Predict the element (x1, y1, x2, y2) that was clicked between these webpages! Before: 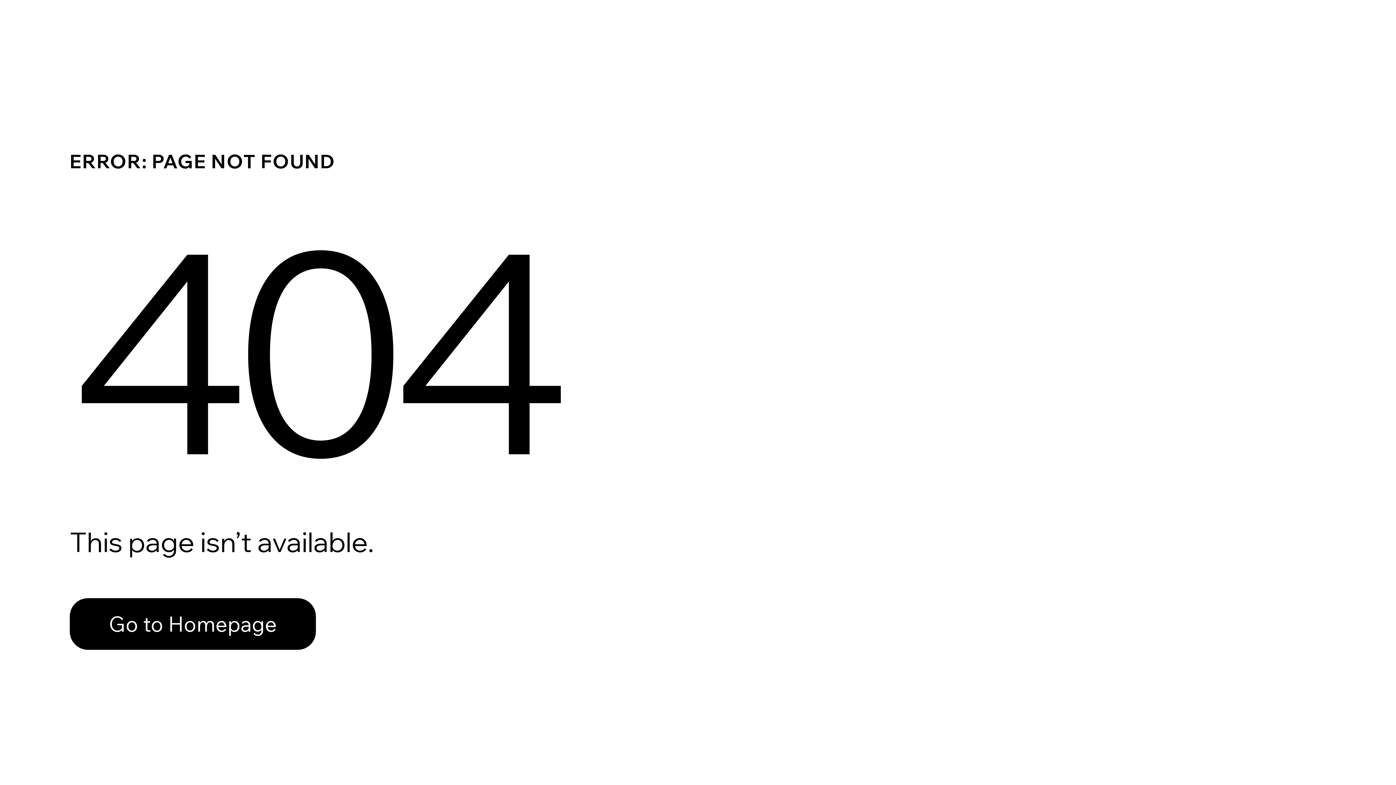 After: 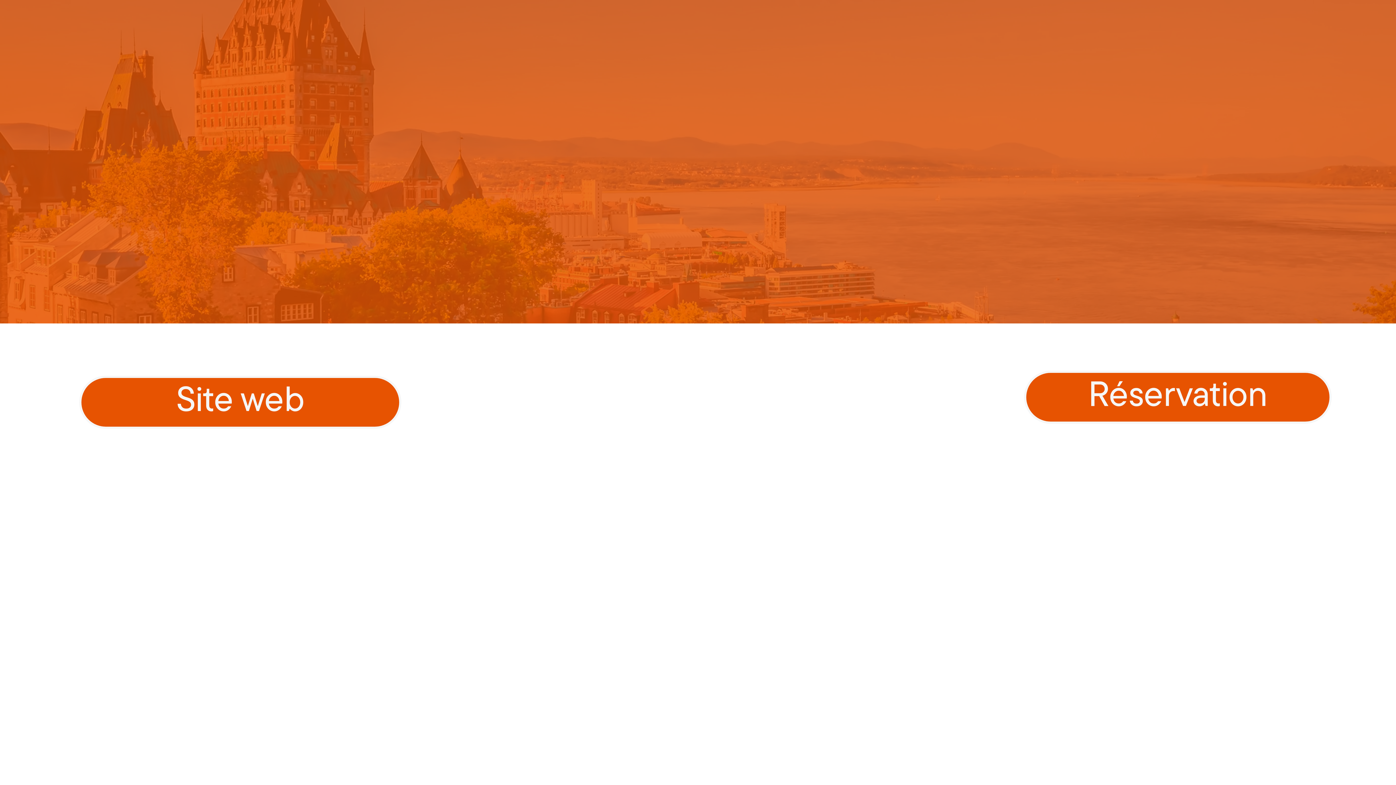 Action: bbox: (69, 598, 316, 650) label: Go to Homepage